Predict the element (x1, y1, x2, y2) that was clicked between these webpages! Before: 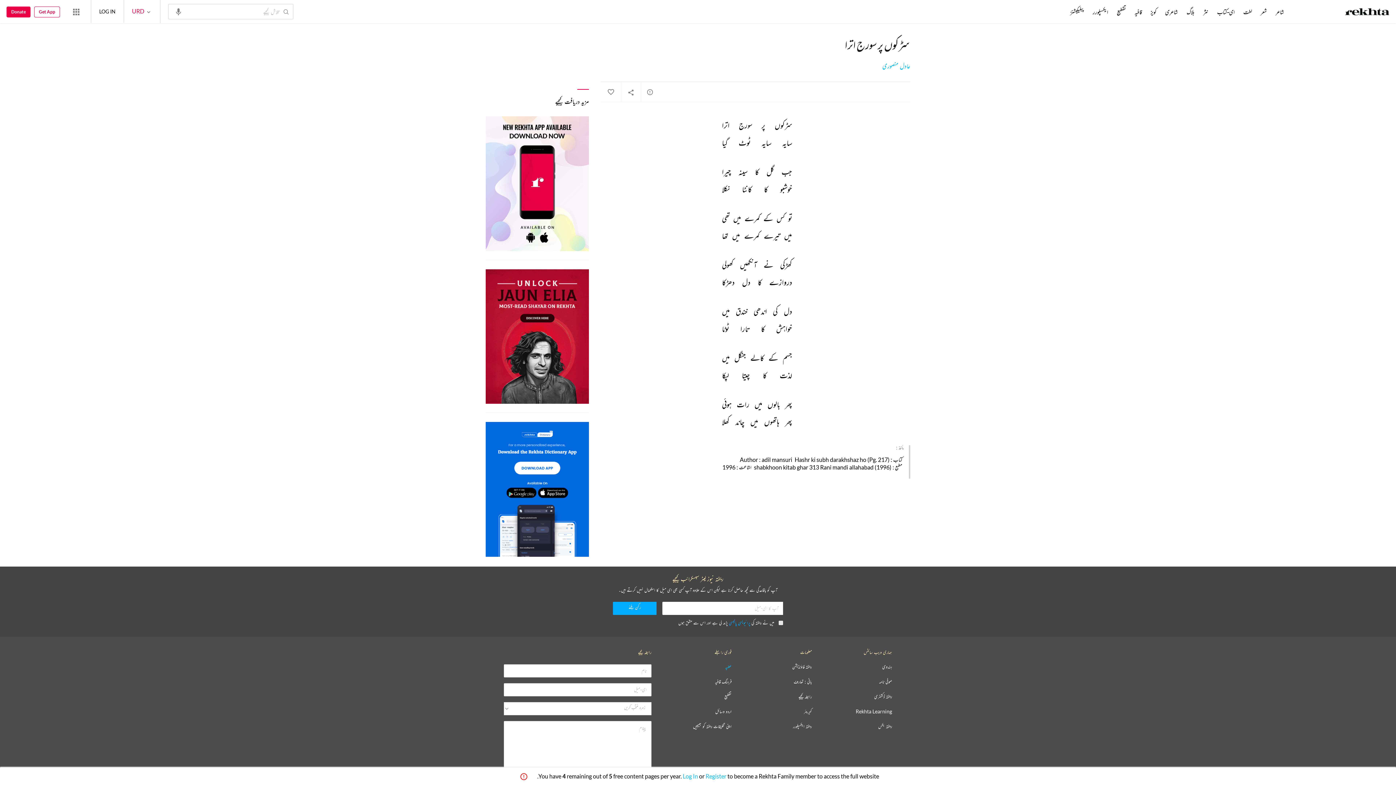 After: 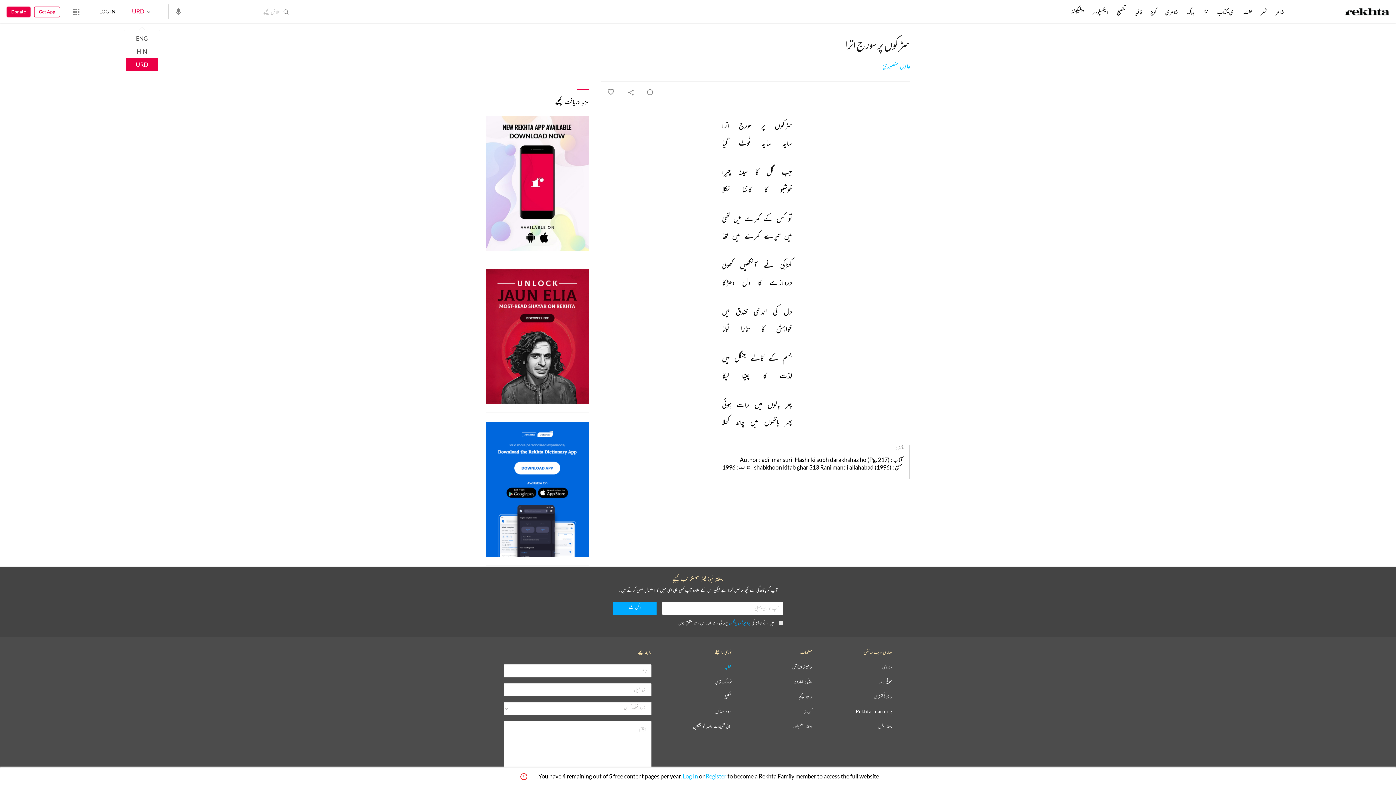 Action: bbox: (132, 7, 152, 14) label: URD 